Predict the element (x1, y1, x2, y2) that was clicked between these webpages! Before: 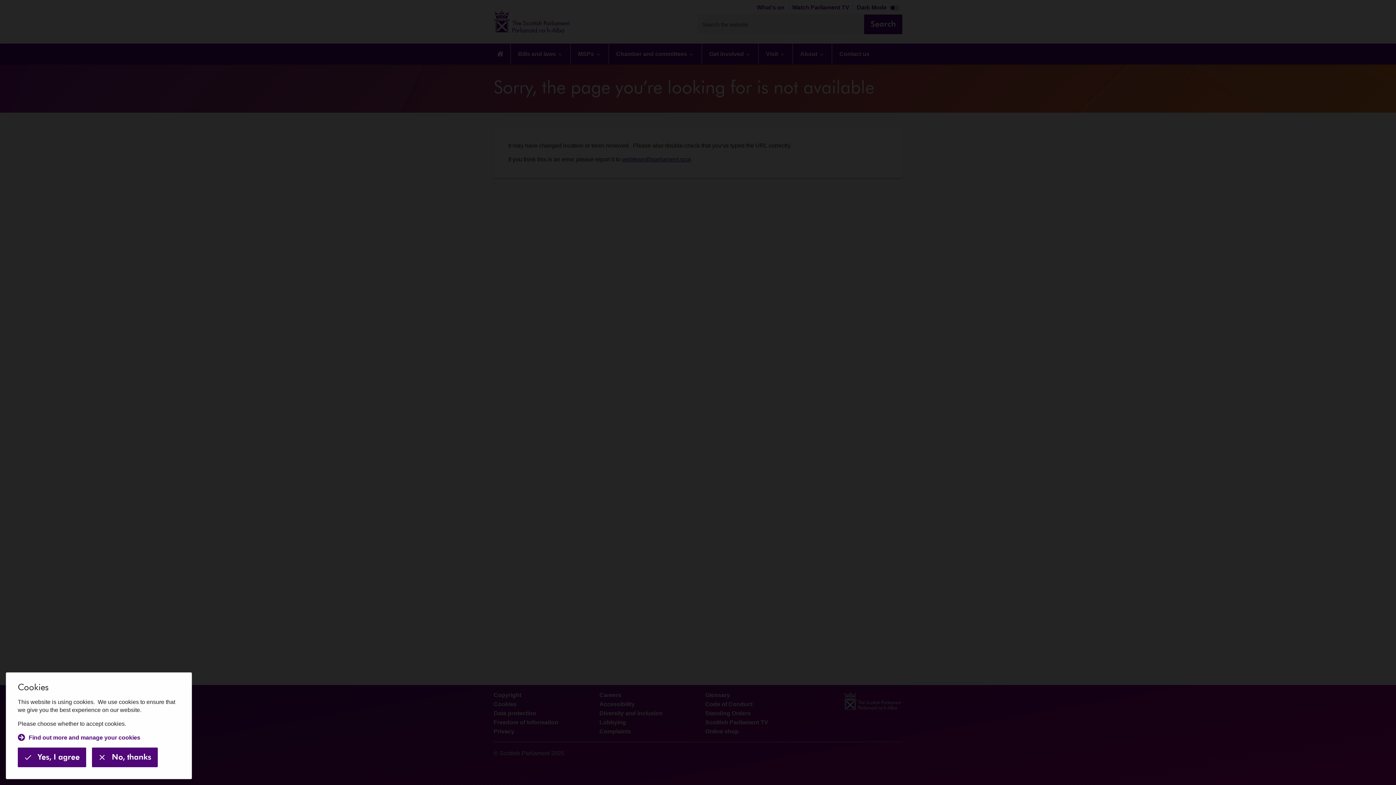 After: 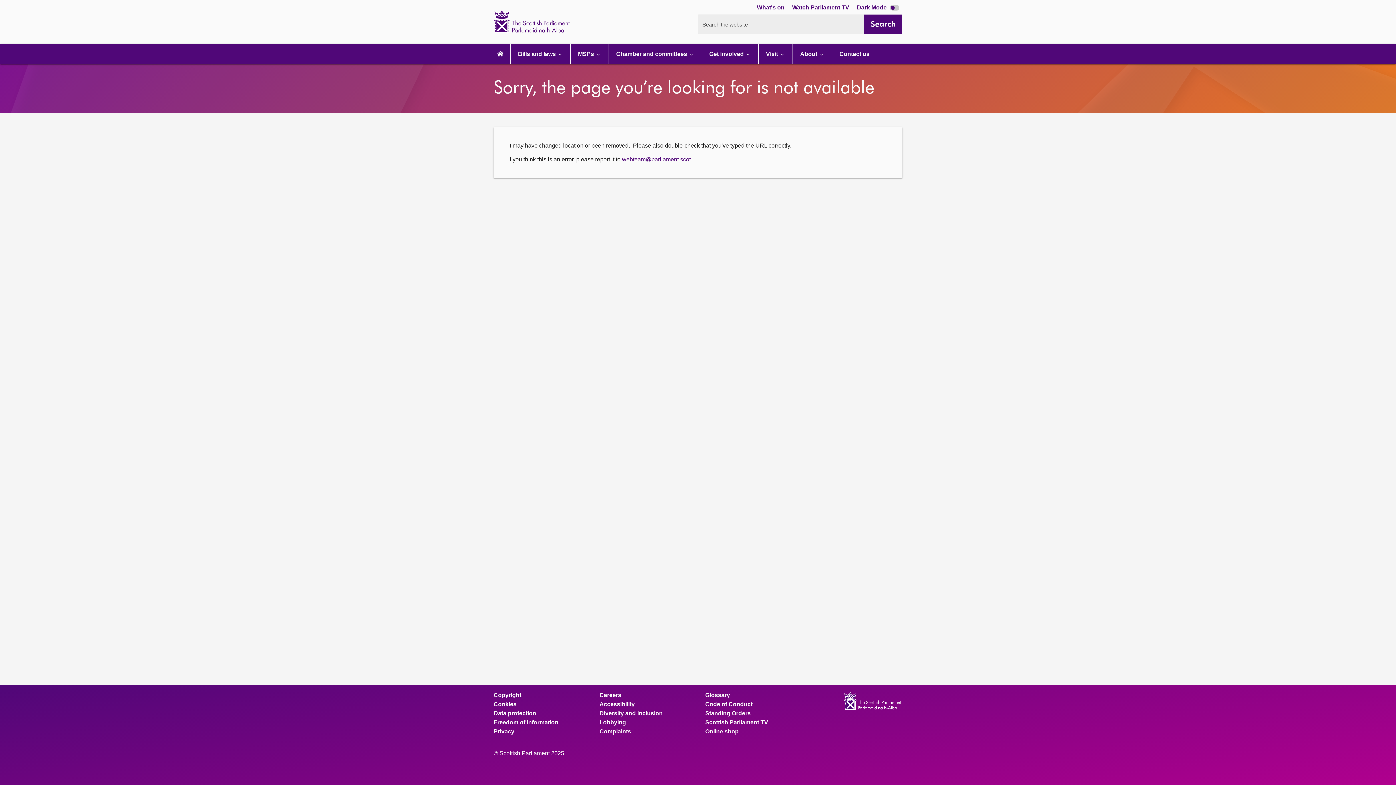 Action: bbox: (17, 748, 86, 767) label: Yes, I agree